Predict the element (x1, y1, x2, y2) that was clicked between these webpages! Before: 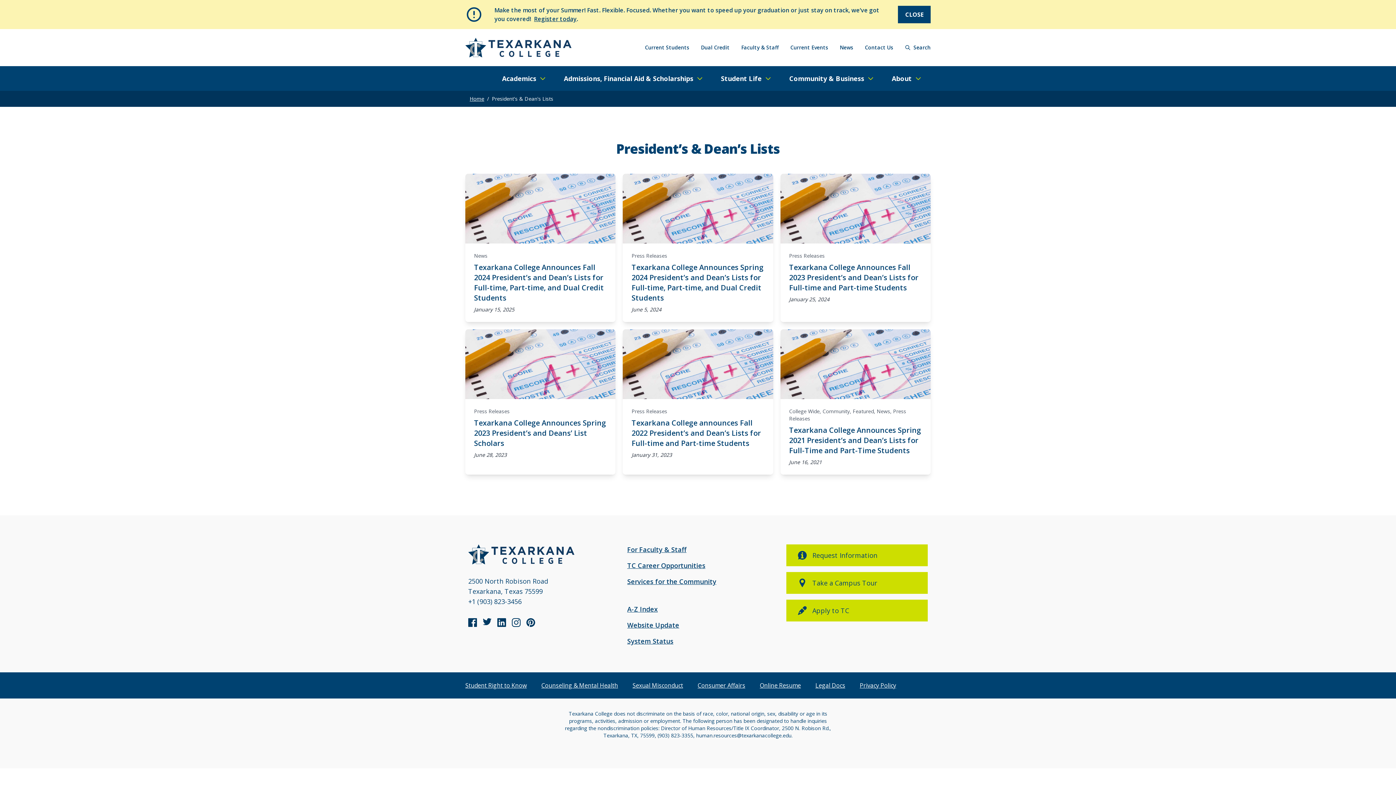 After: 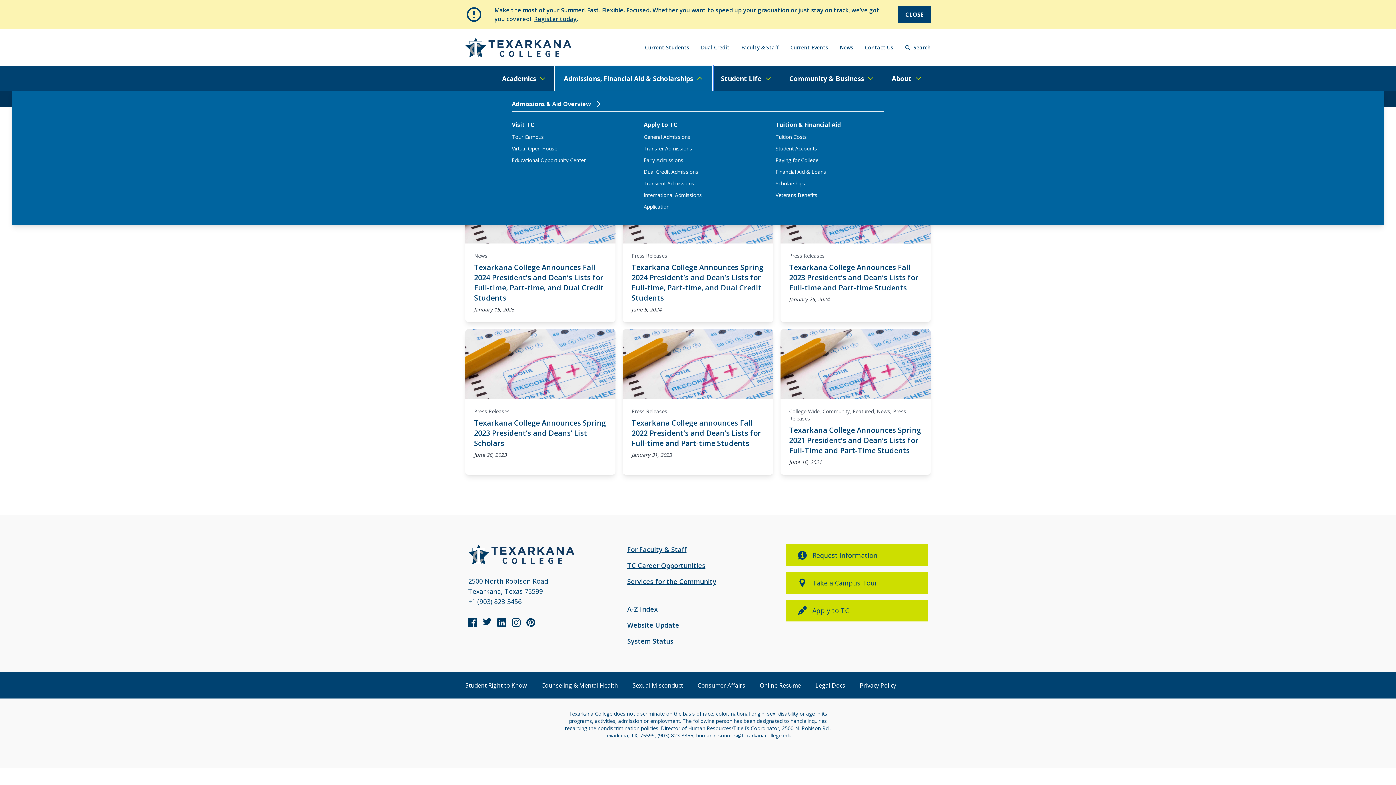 Action: label: Admissions, Financial Aid & Scholarships bbox: (555, 66, 712, 91)